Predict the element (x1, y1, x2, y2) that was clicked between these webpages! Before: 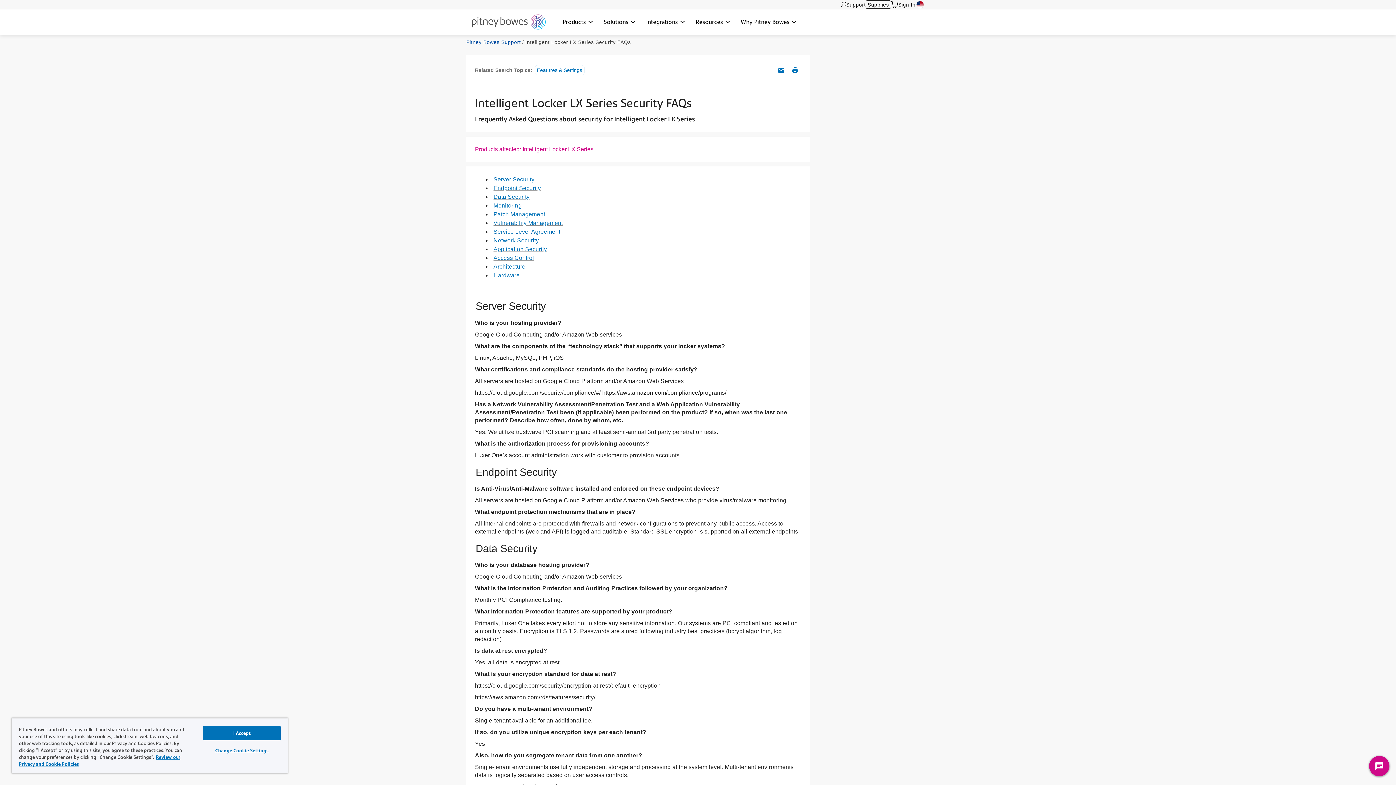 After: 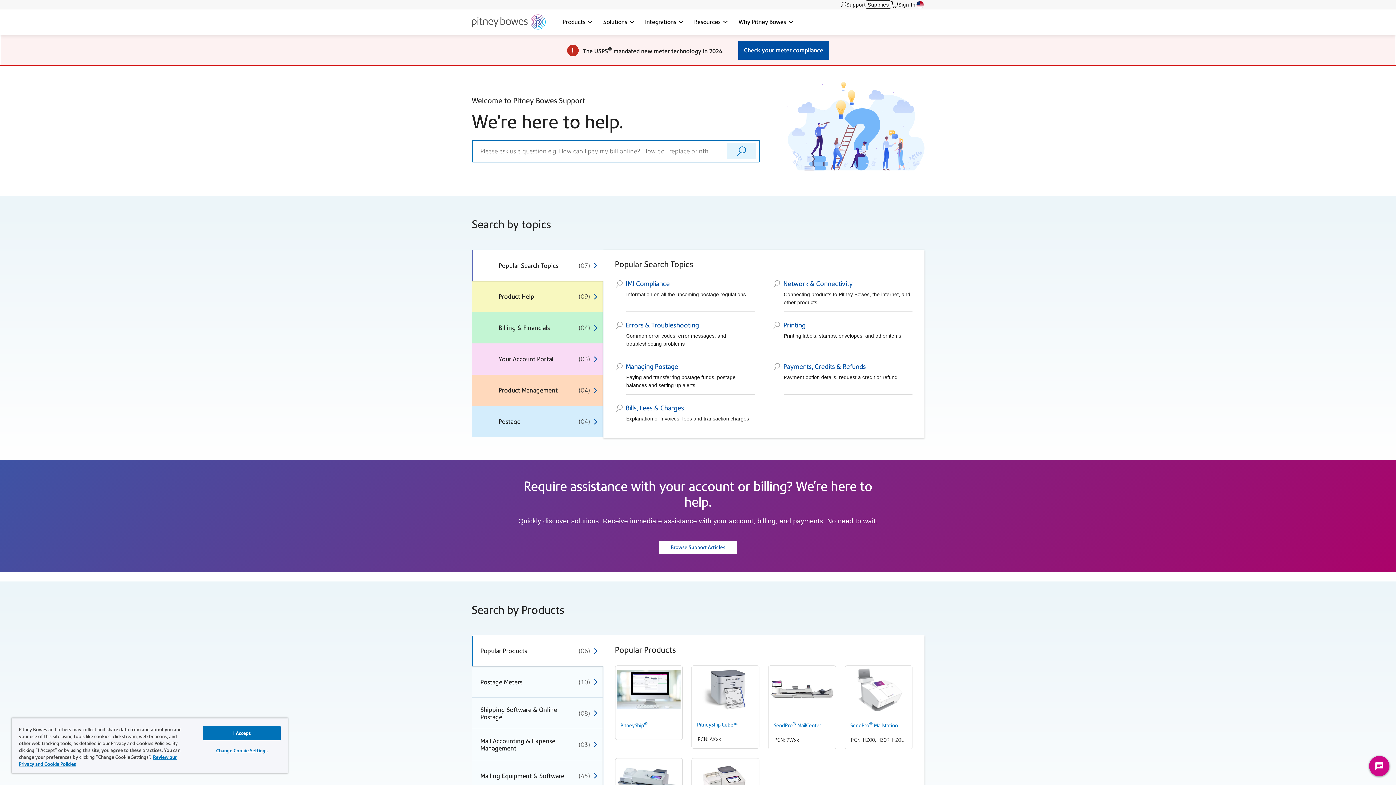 Action: bbox: (846, 1, 865, 7) label: Support